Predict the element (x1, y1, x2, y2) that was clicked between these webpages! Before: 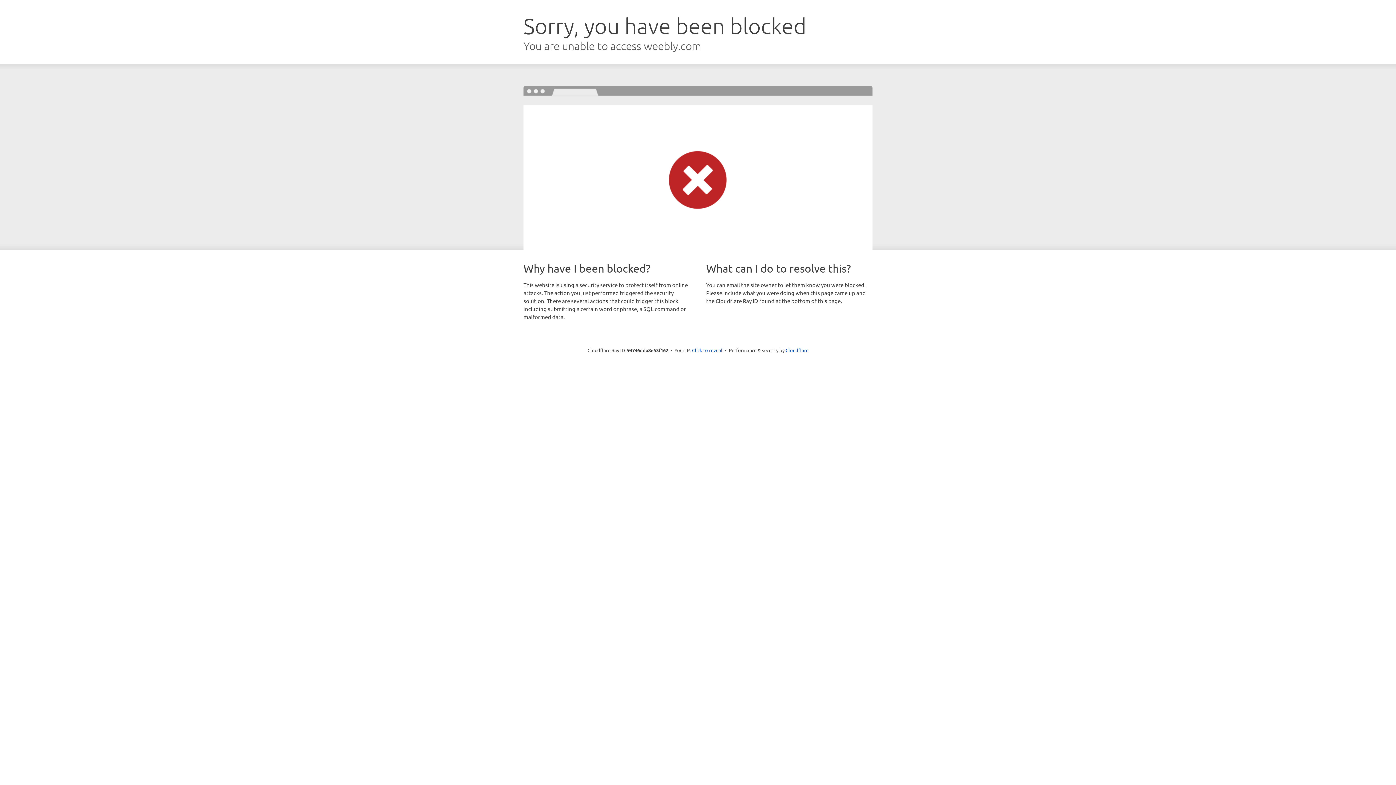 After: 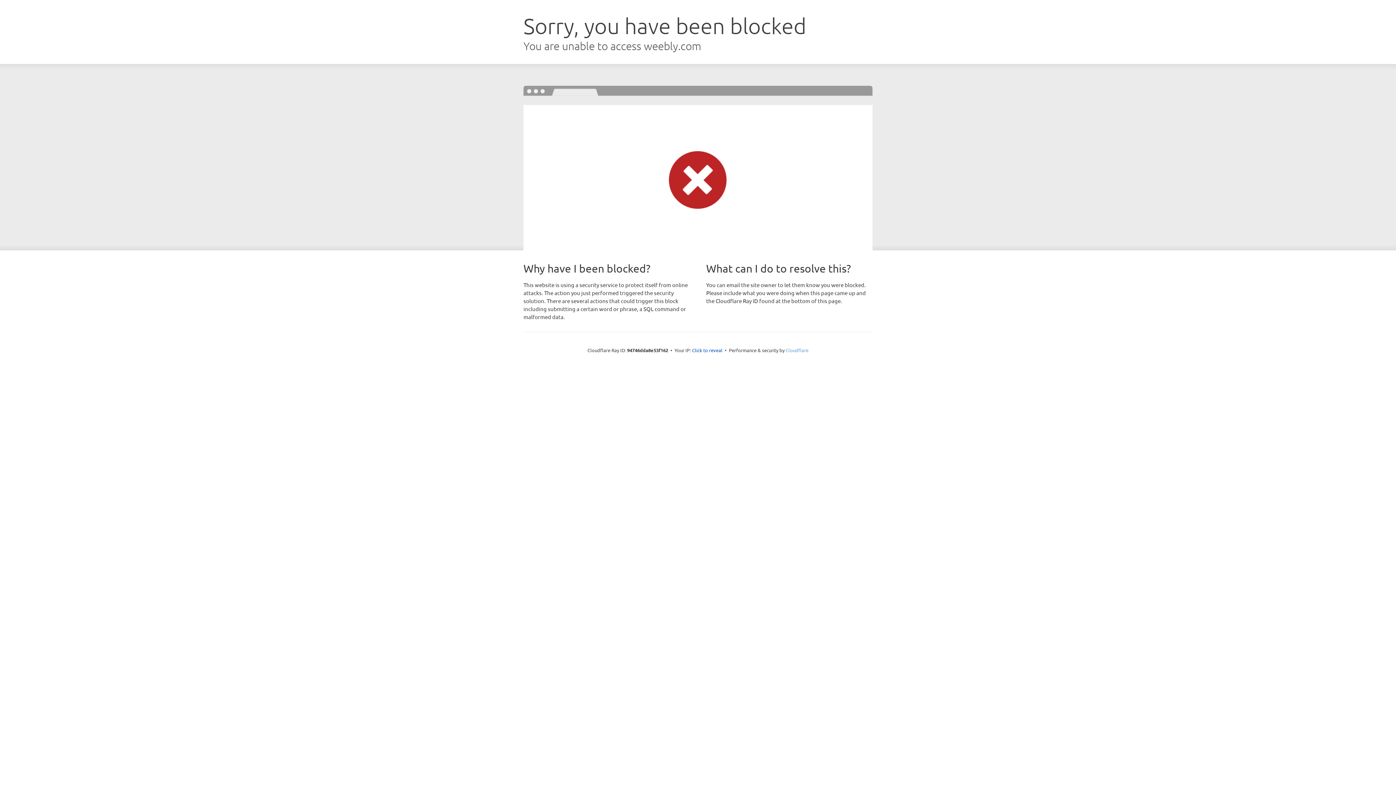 Action: bbox: (785, 347, 808, 353) label: Cloudflare